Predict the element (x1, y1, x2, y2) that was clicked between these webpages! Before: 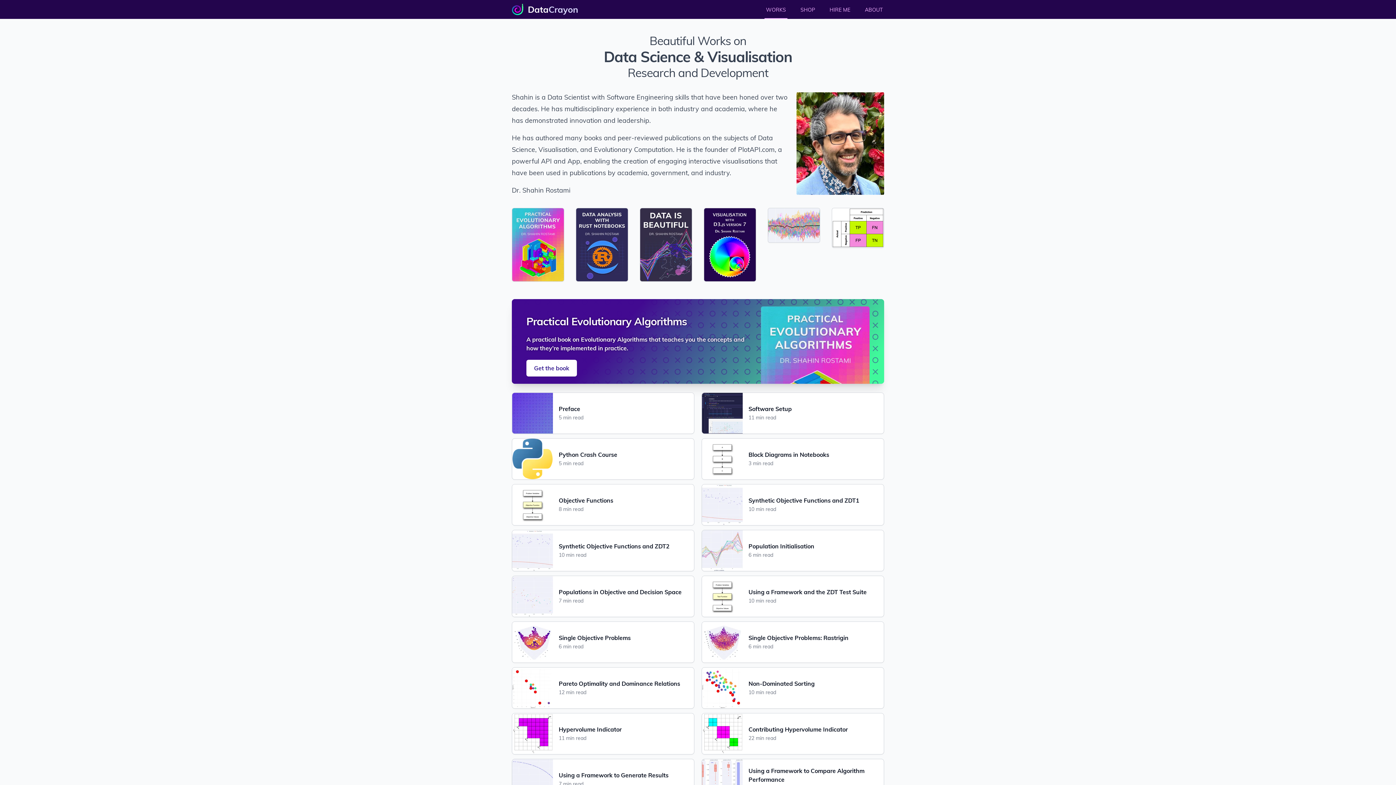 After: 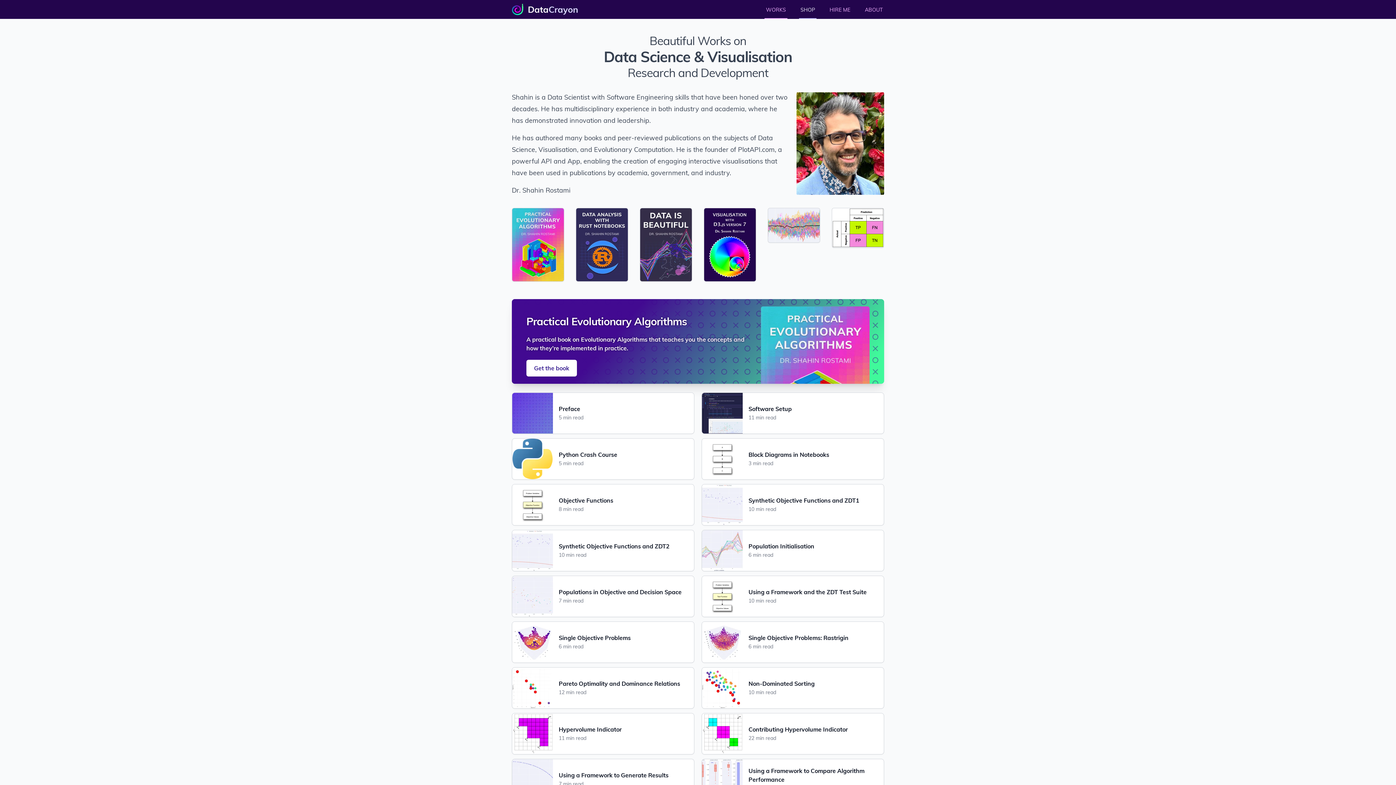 Action: label: SHOP bbox: (799, 0, 816, 18)